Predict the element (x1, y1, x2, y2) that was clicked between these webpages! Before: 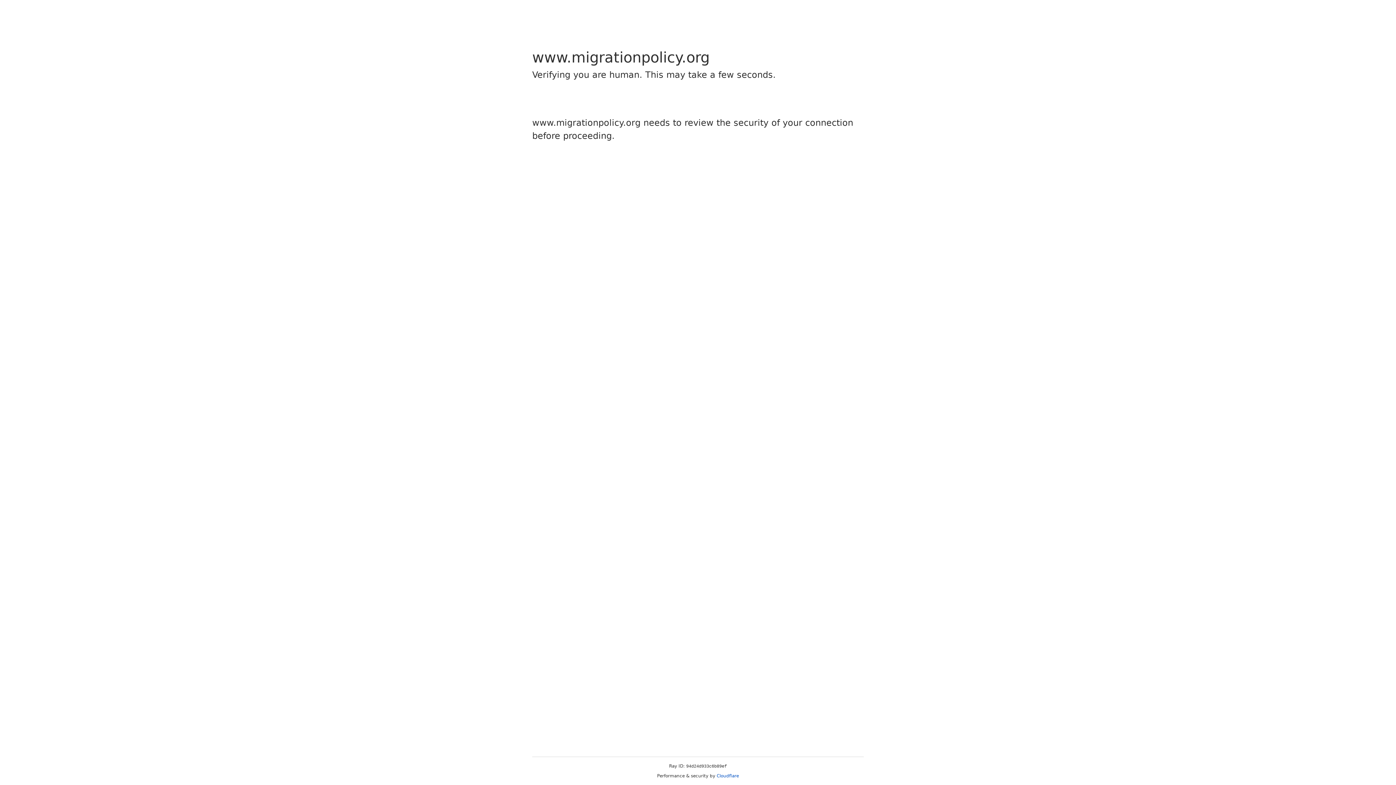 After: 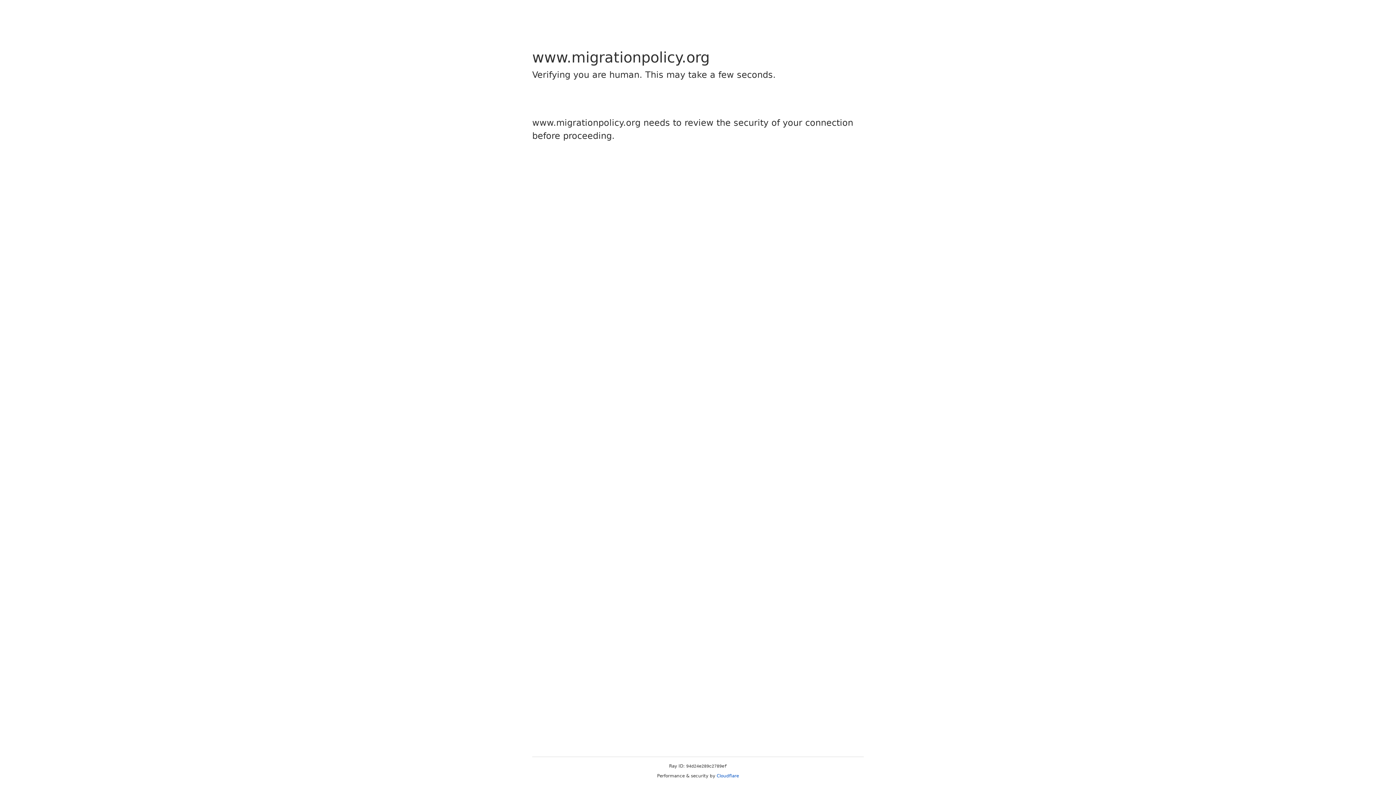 Action: bbox: (716, 773, 739, 778) label: Cloudflare